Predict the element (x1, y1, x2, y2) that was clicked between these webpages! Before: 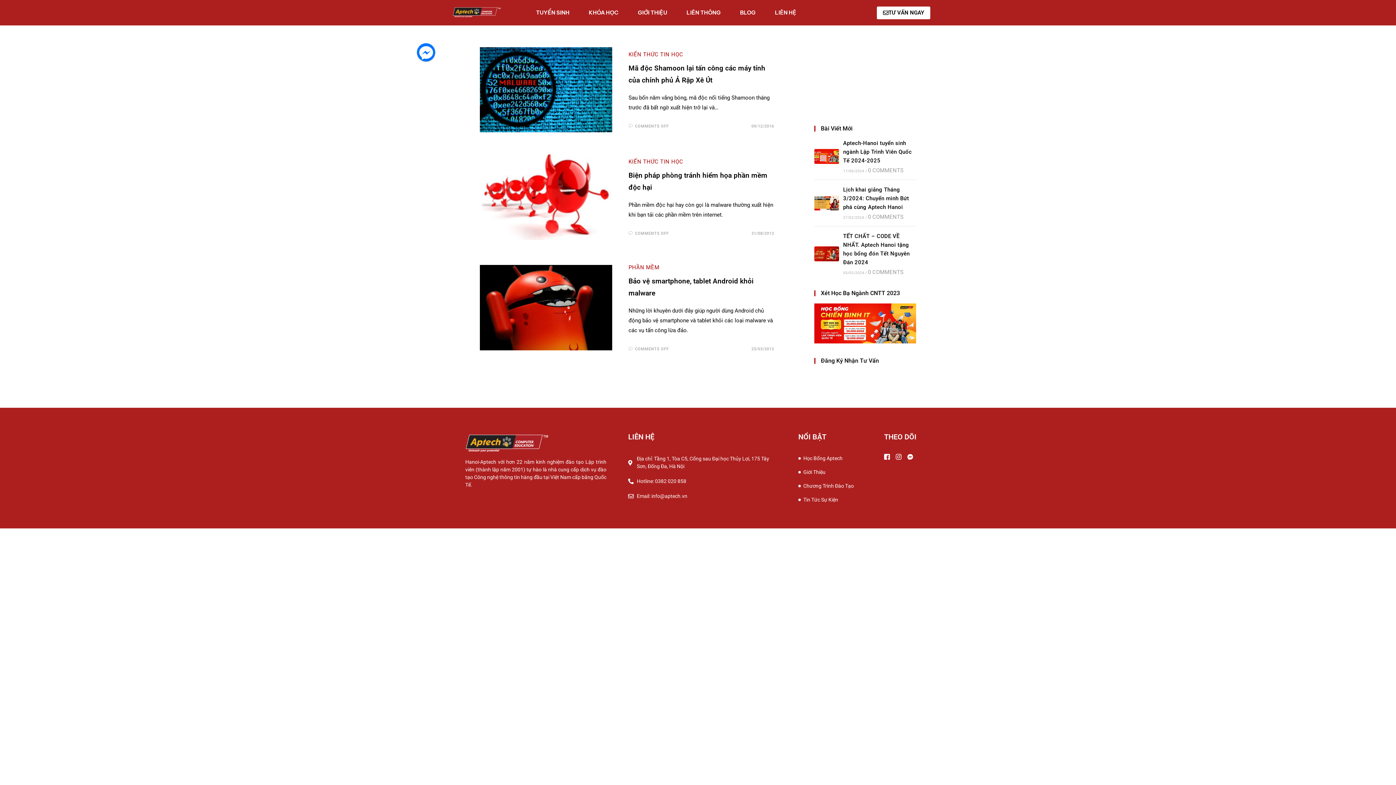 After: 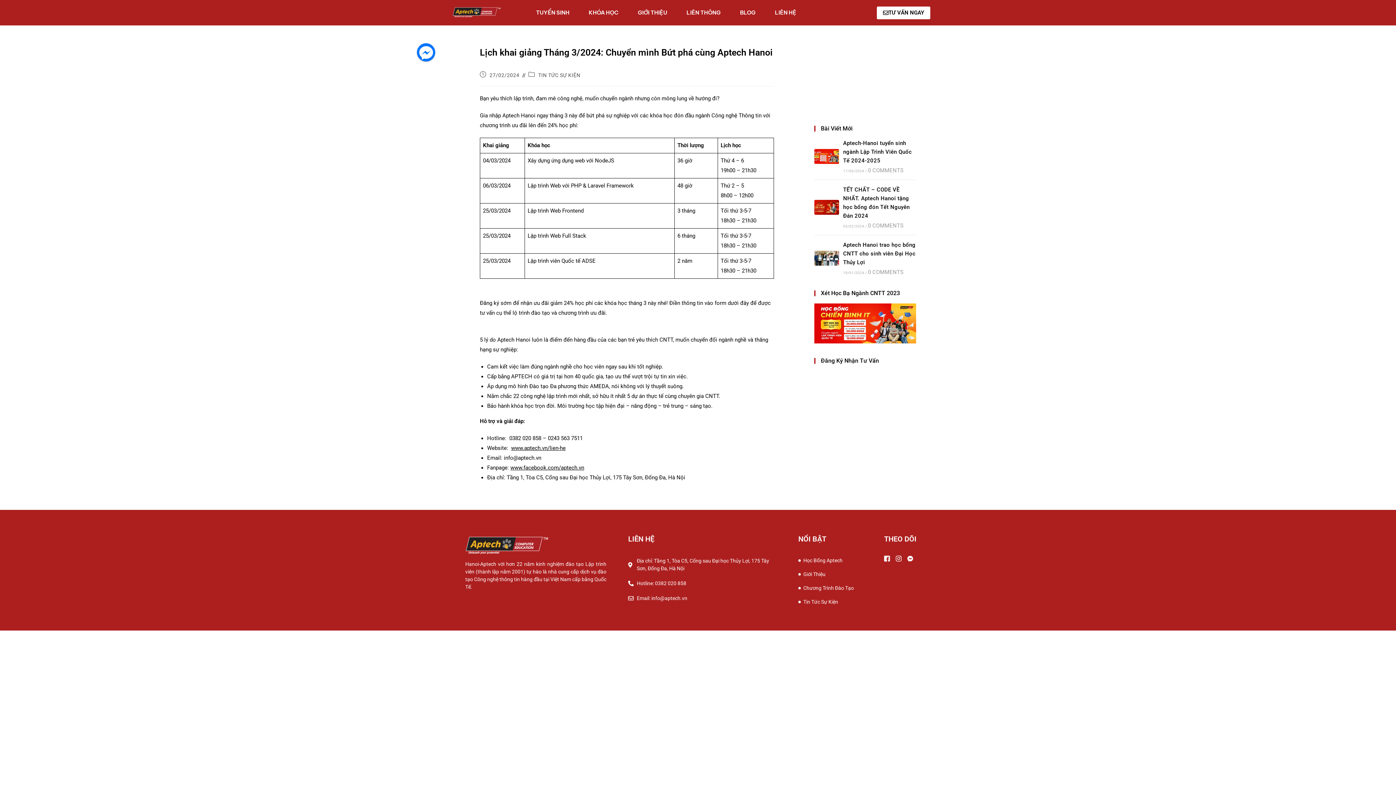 Action: bbox: (814, 195, 839, 210)